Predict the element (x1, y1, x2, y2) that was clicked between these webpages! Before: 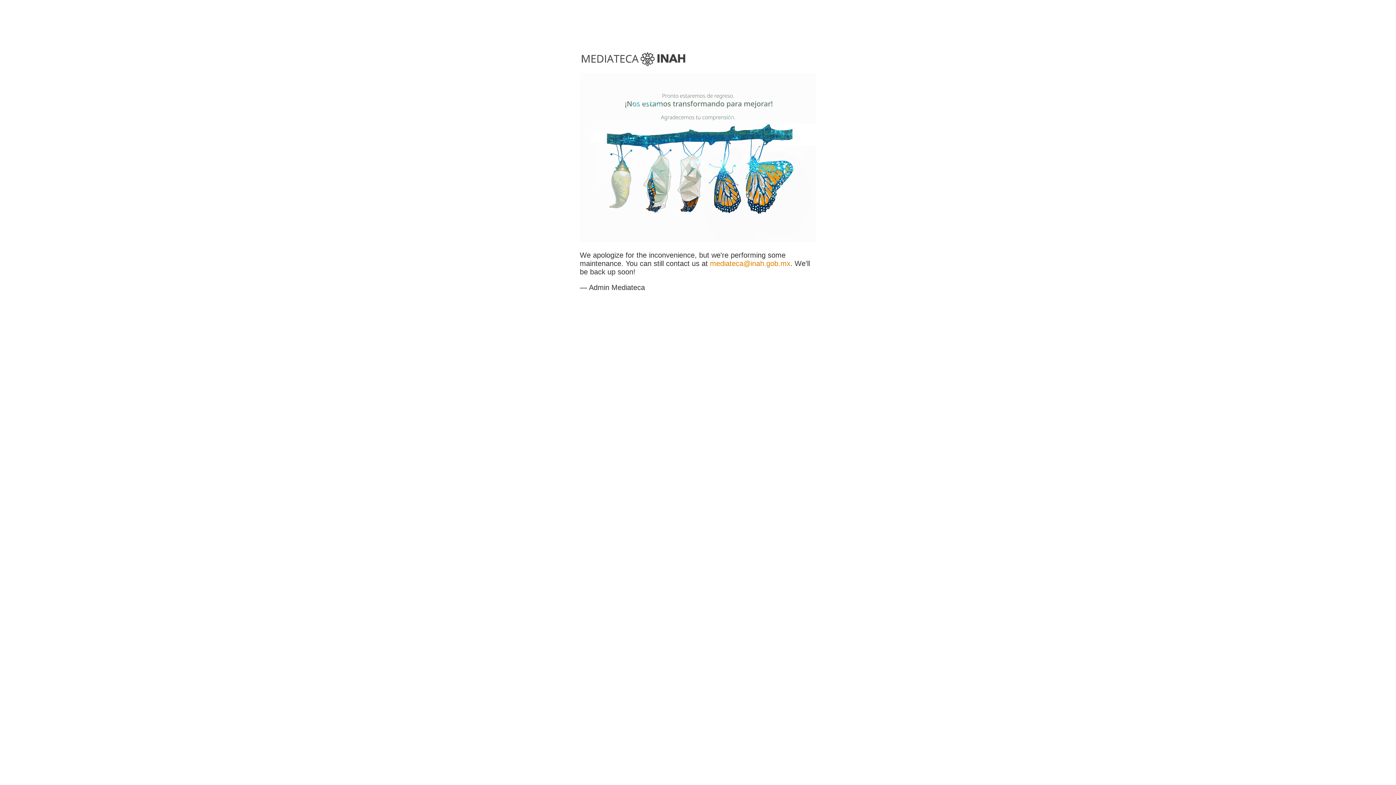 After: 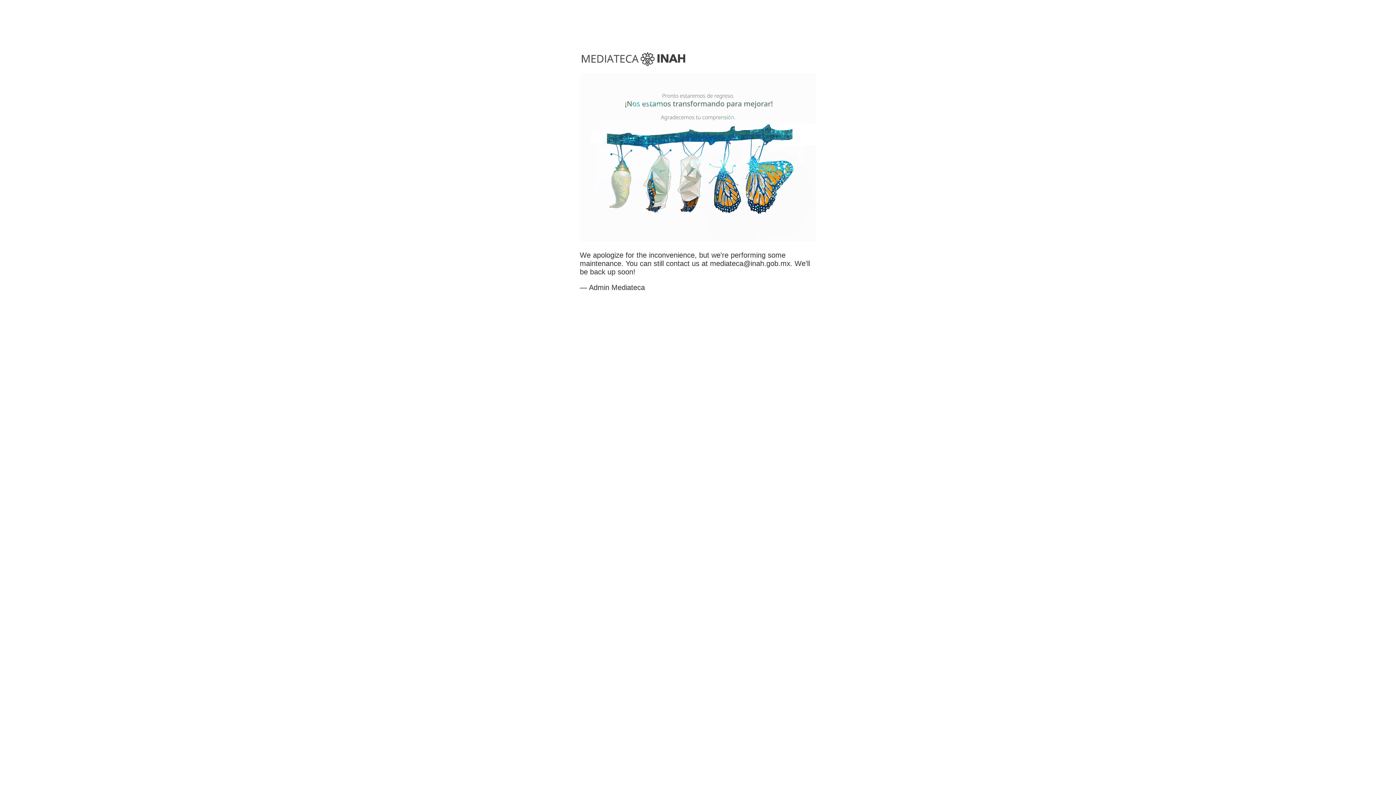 Action: bbox: (710, 259, 790, 267) label: mediateca@inah.gob.mx